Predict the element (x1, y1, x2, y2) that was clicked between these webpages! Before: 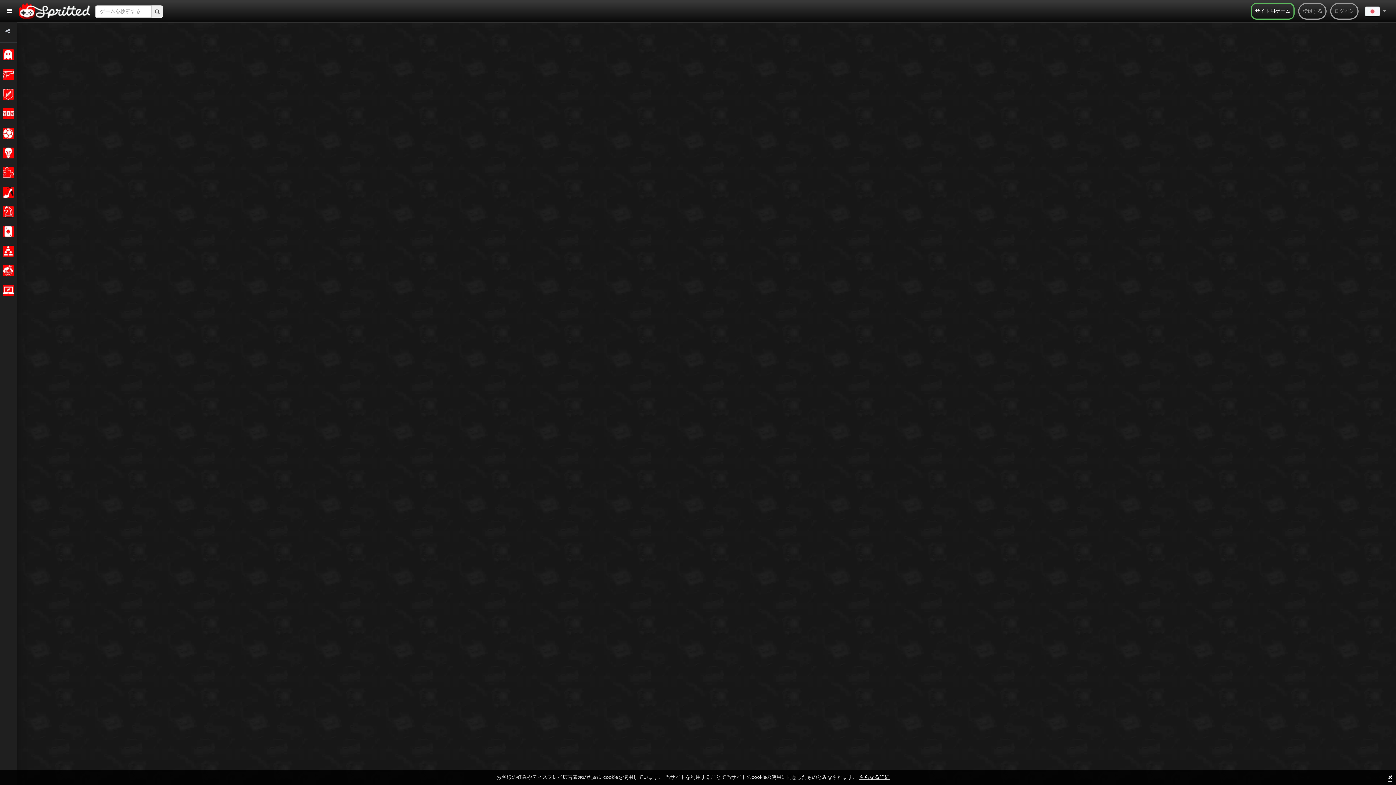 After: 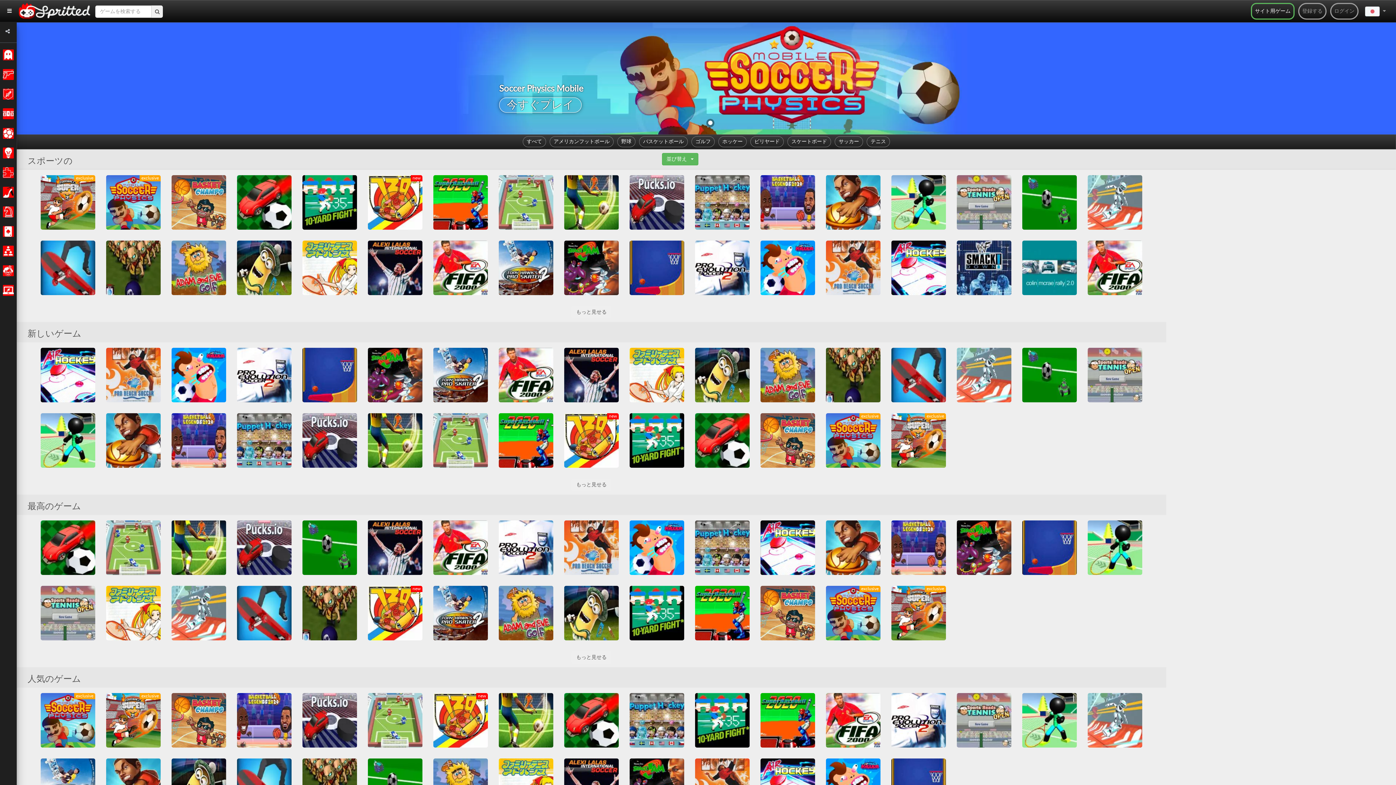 Action: bbox: (0, 125, 14, 141) label:  

スポーツの